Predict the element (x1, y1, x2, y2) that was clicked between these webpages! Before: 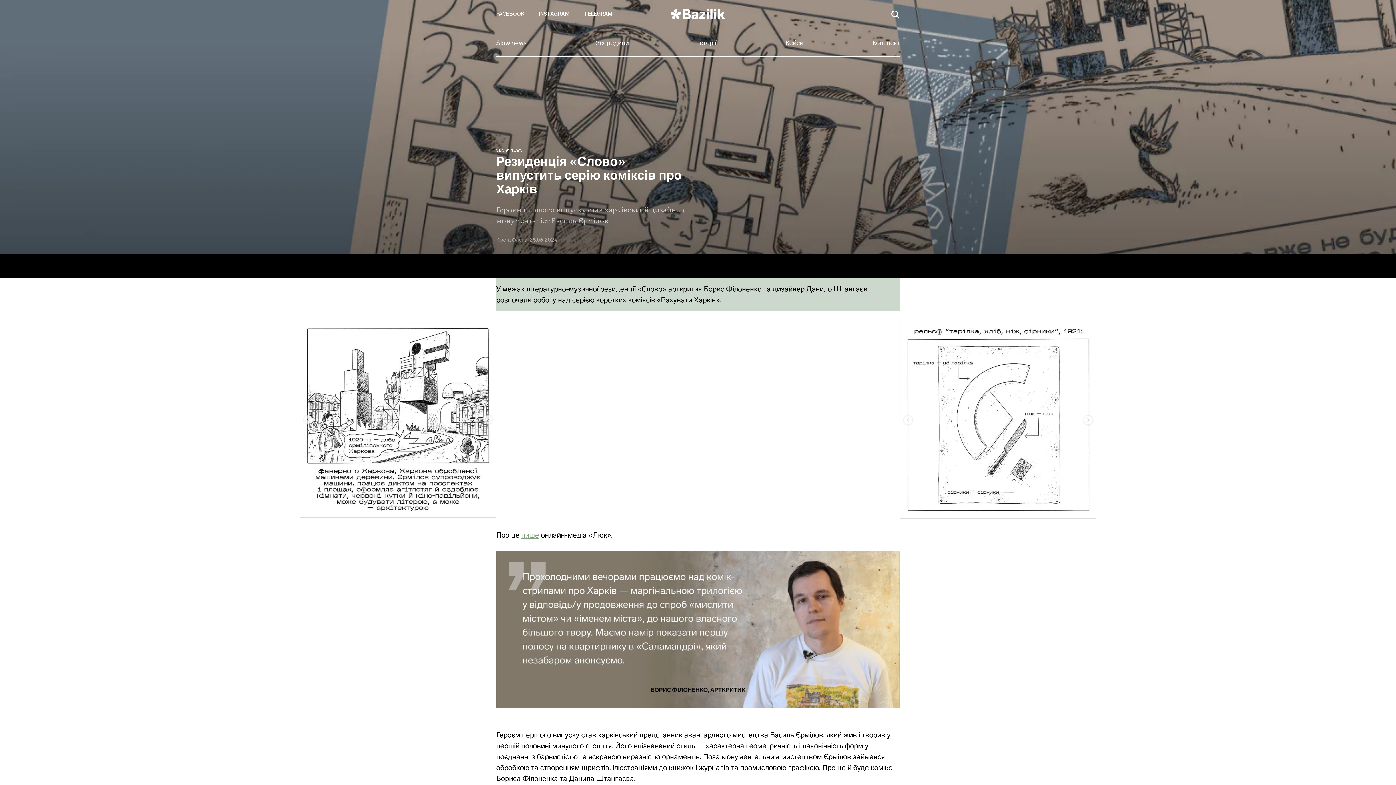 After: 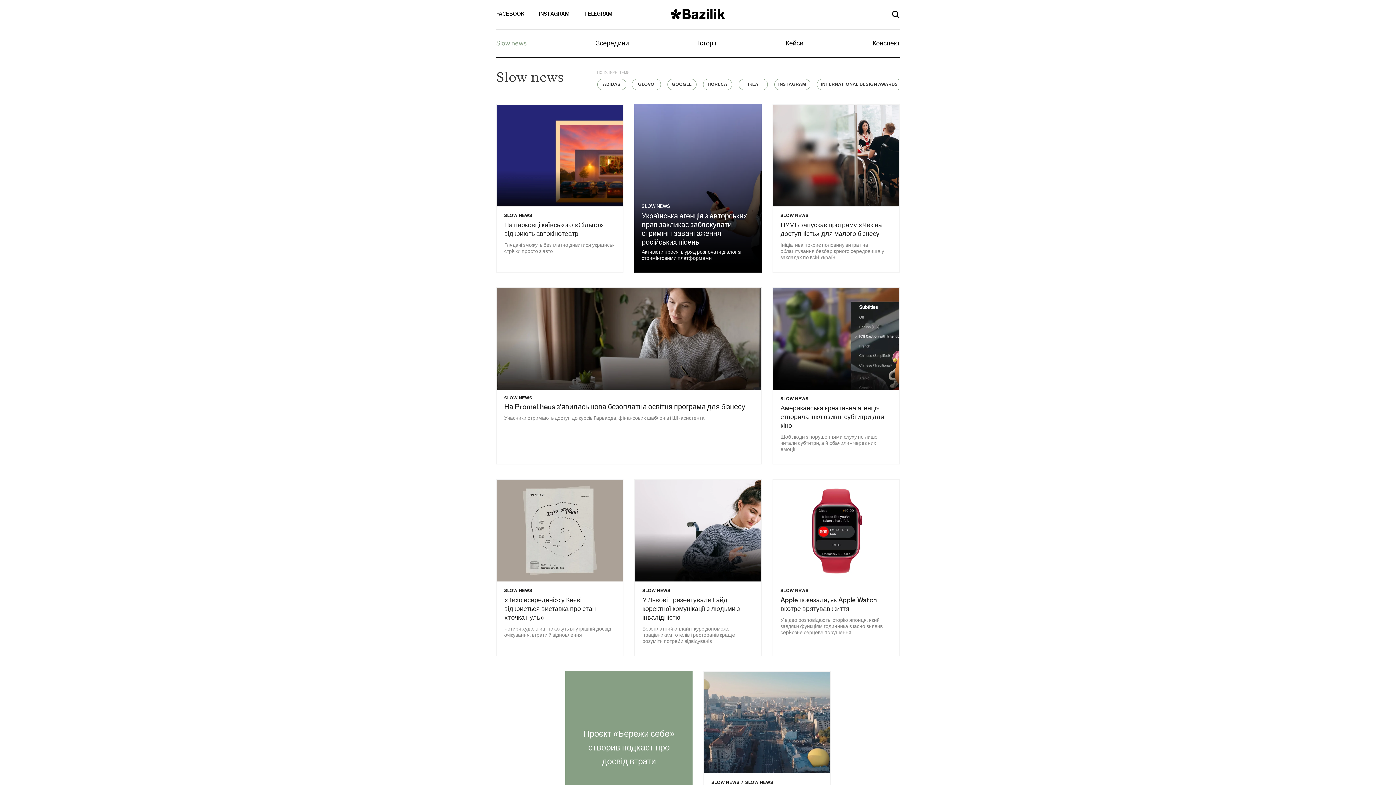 Action: label: SLOW NEWS bbox: (496, 147, 523, 154)